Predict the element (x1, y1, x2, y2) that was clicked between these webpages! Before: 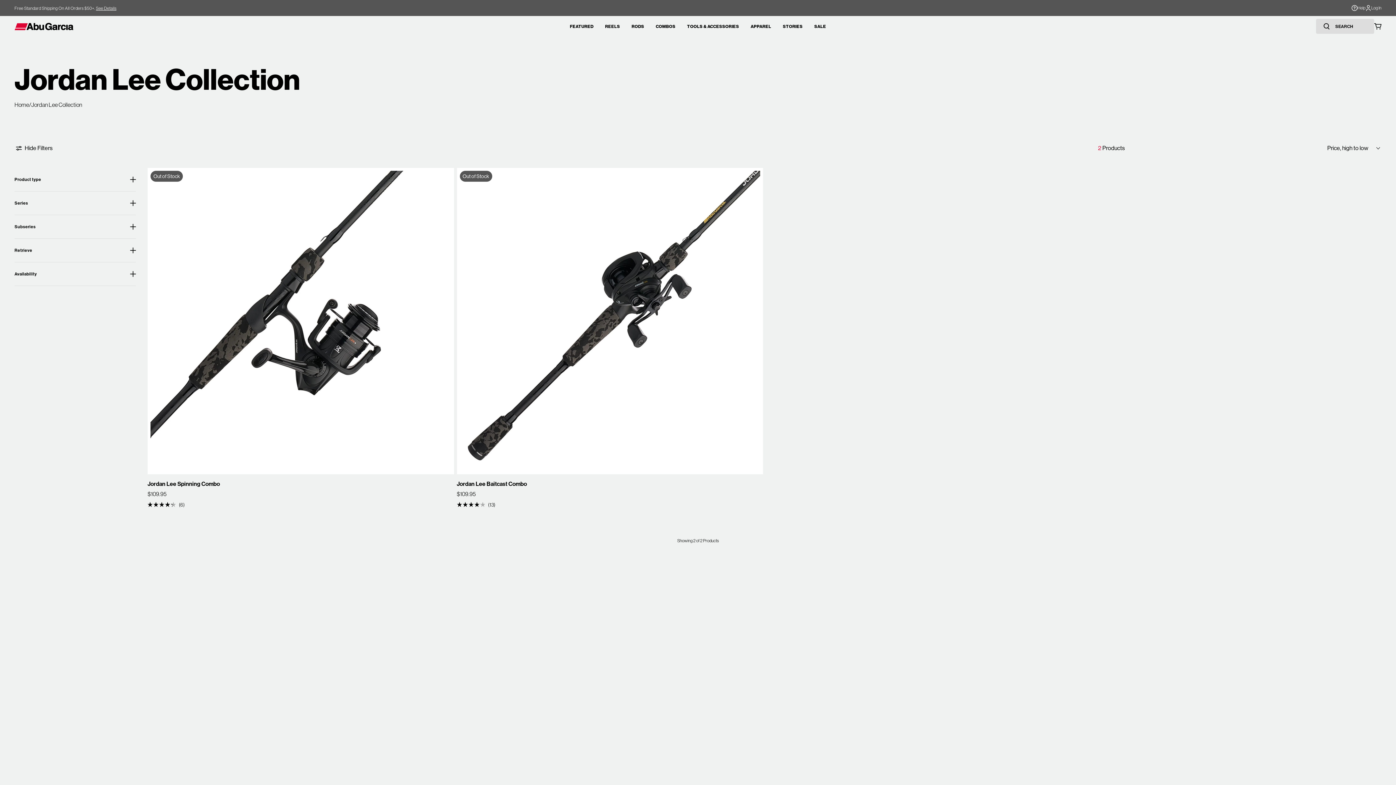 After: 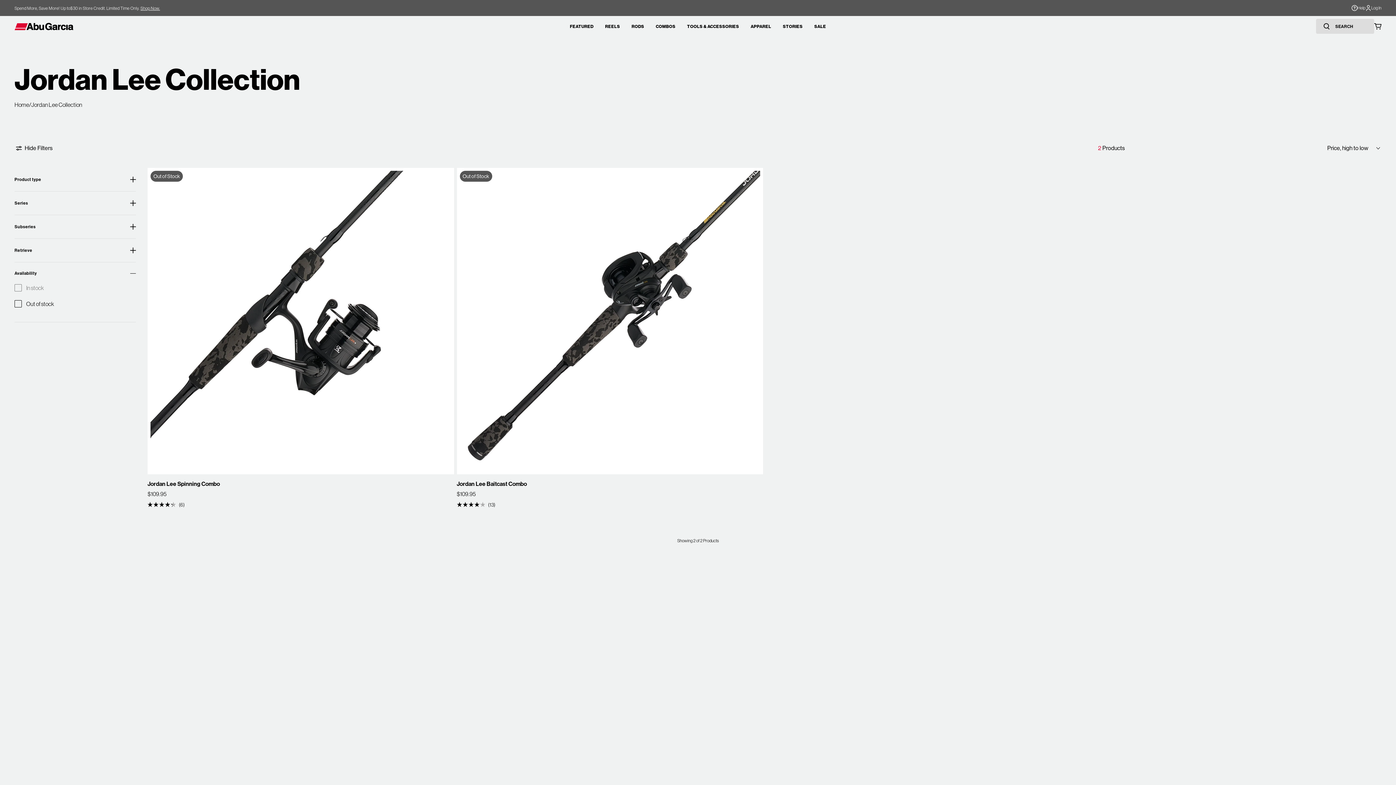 Action: bbox: (14, 262, 136, 285) label: Availability